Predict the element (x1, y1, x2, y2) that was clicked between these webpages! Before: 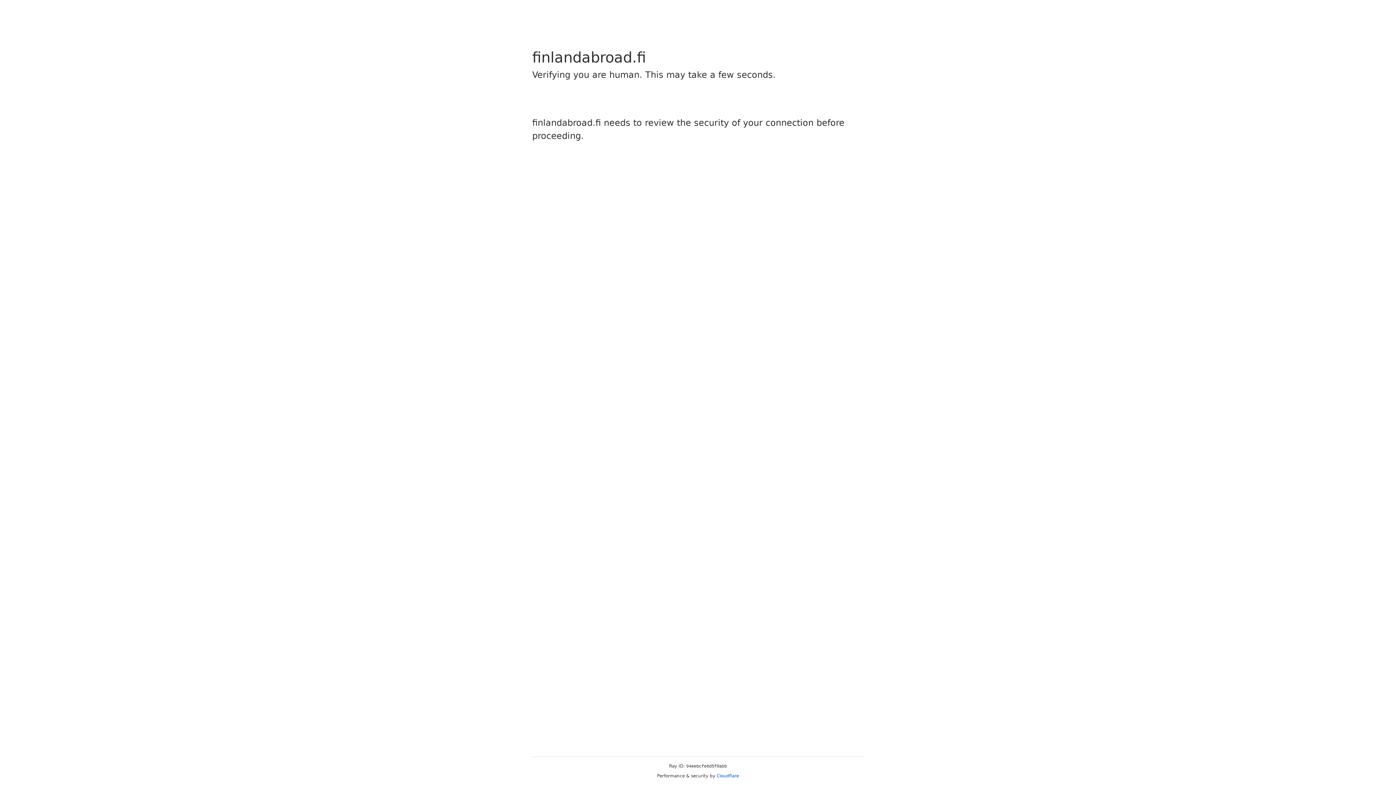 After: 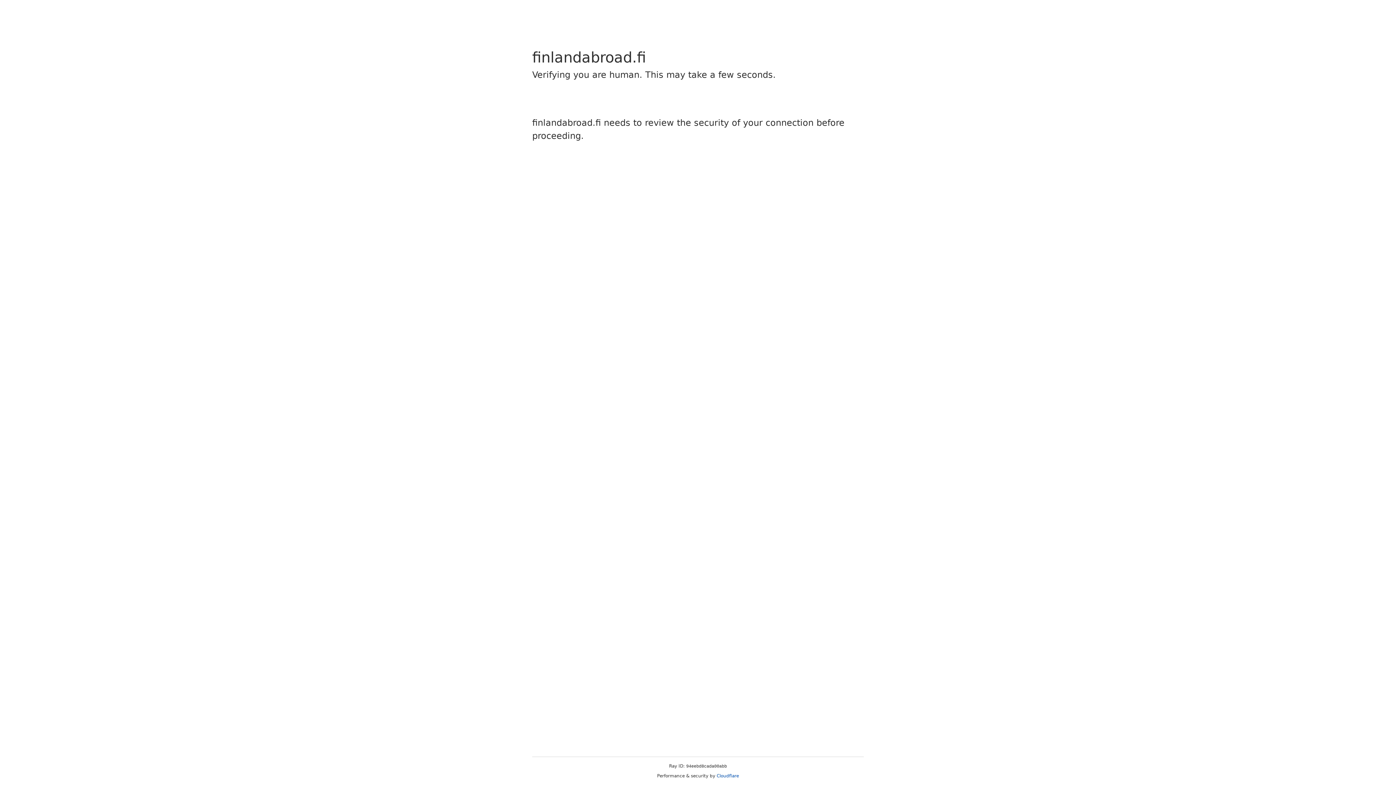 Action: bbox: (716, 773, 739, 778) label: Cloudflare